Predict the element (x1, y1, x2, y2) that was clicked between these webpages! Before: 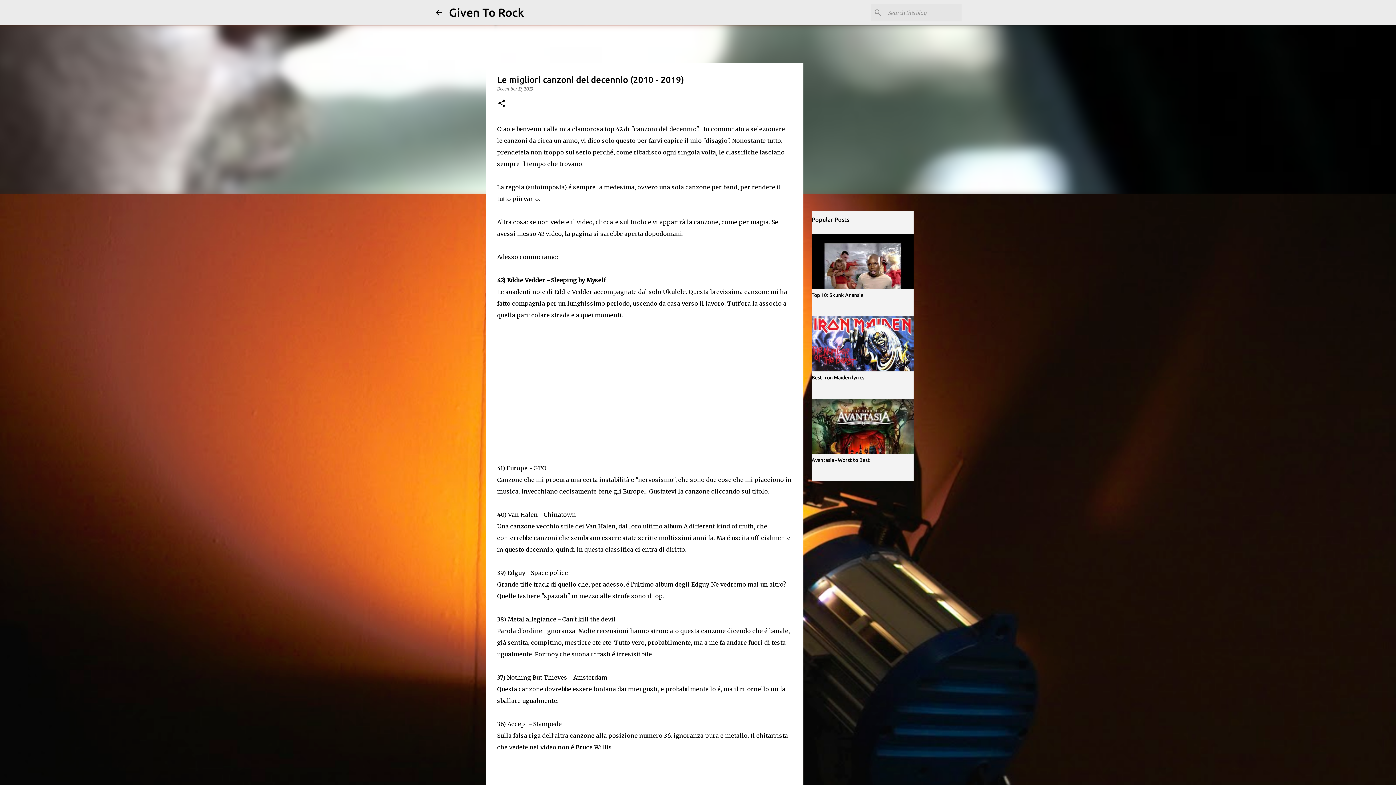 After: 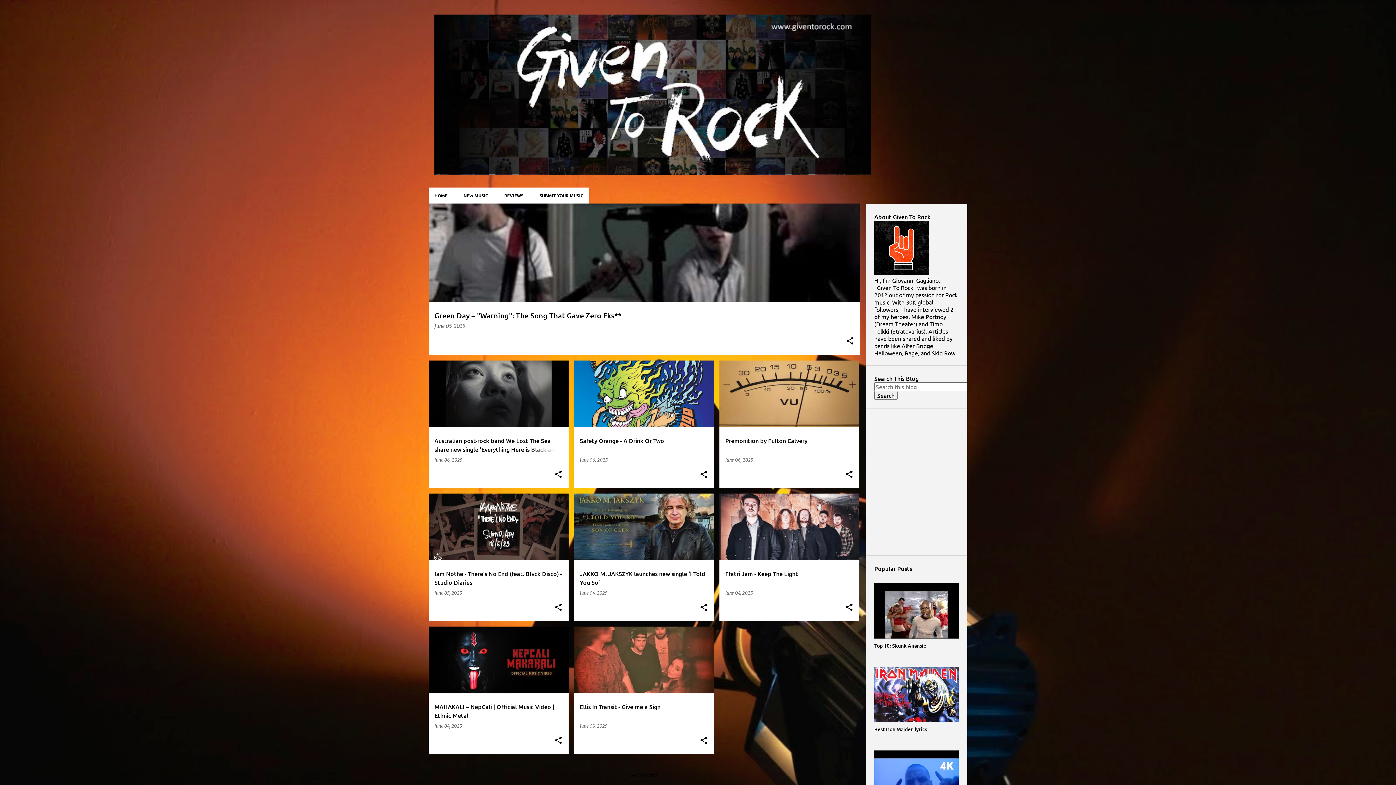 Action: bbox: (434, 8, 443, 16)